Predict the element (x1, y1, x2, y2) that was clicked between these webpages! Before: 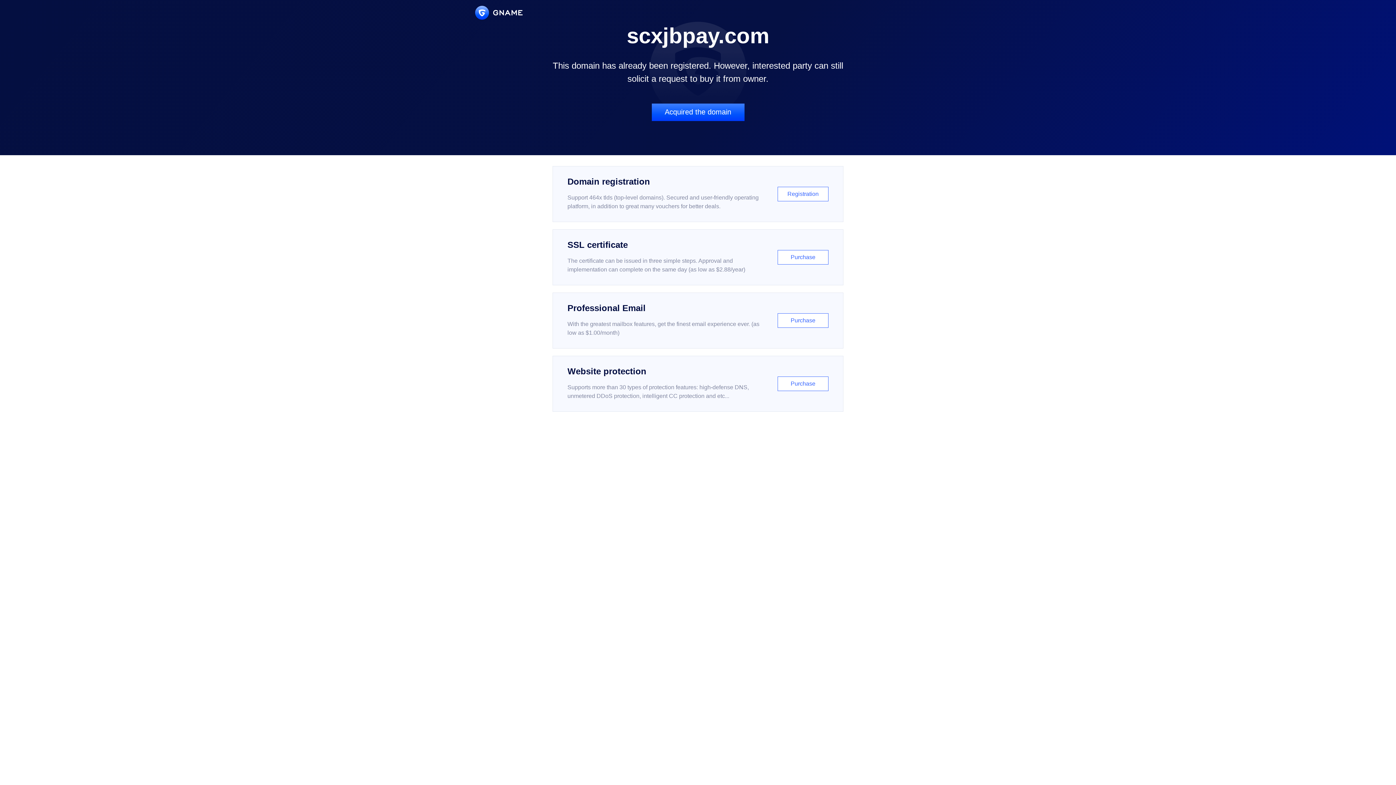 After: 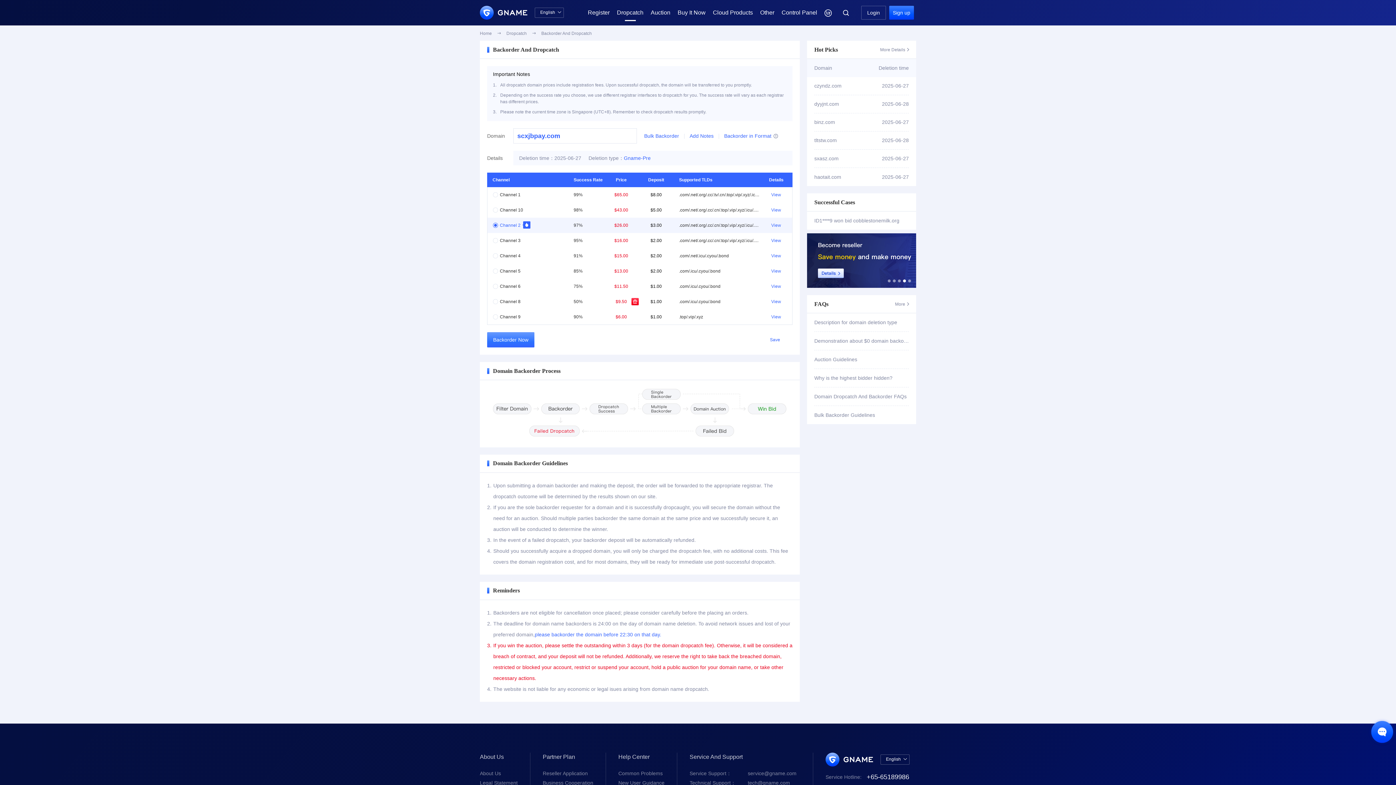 Action: bbox: (651, 103, 744, 121) label: Acquired the domain